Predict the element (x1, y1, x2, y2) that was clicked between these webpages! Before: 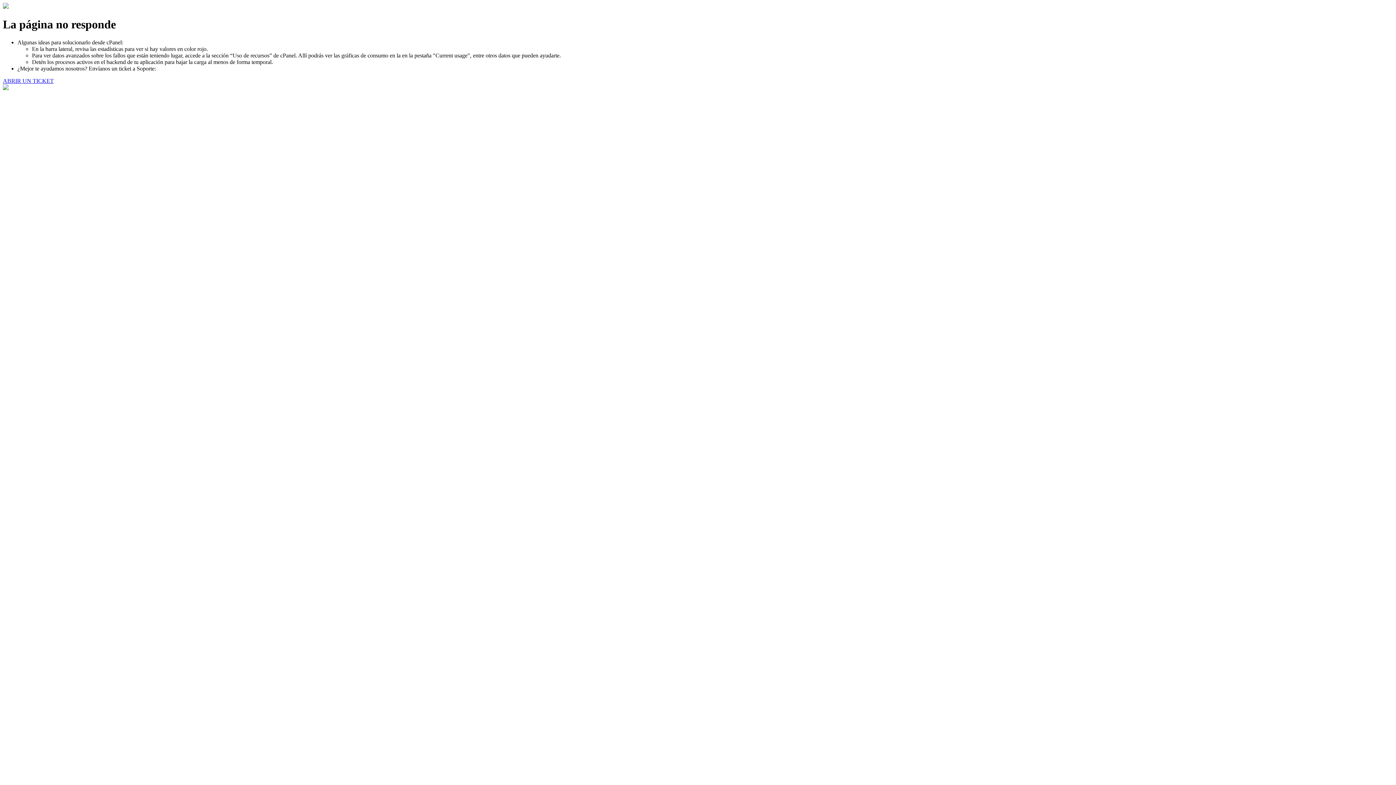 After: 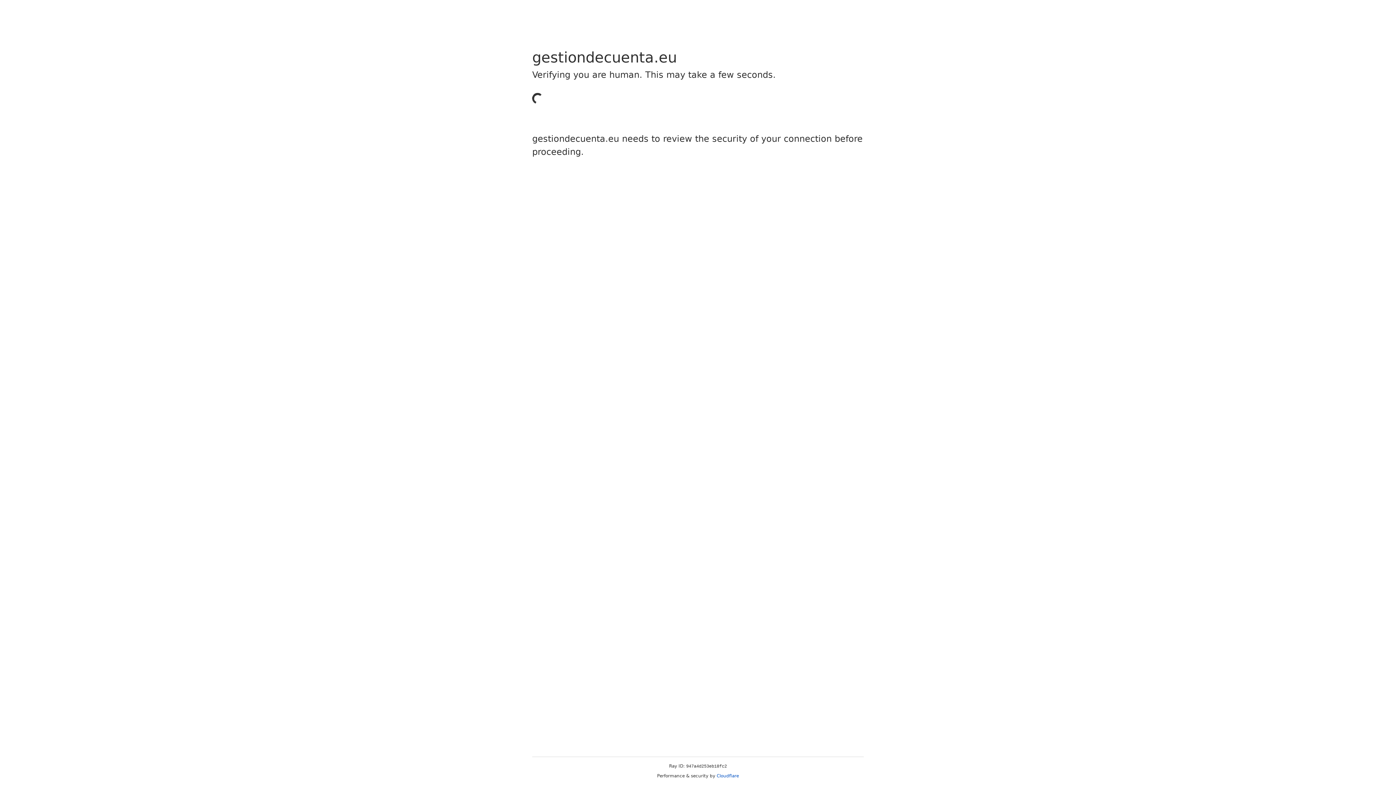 Action: label: ABRIR UN TICKET bbox: (2, 77, 53, 83)